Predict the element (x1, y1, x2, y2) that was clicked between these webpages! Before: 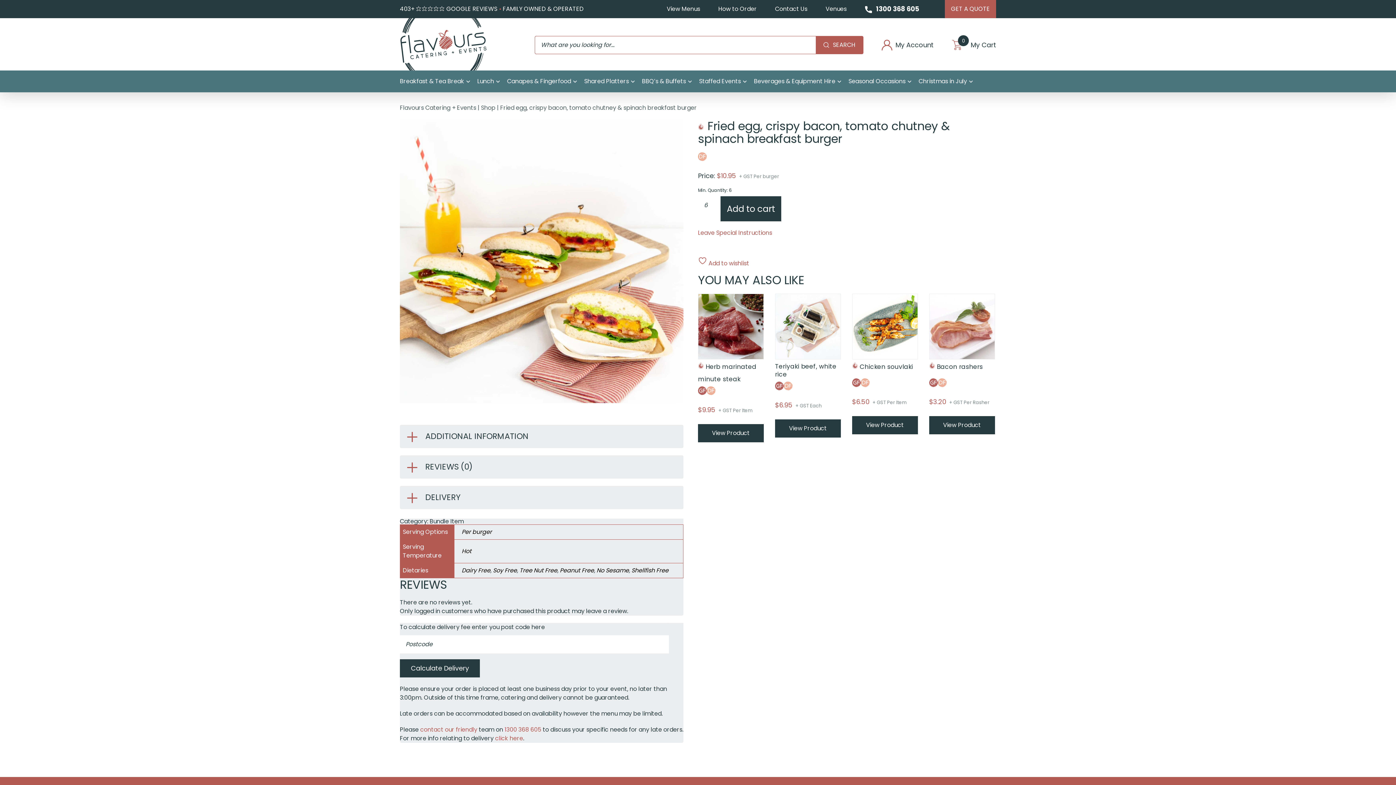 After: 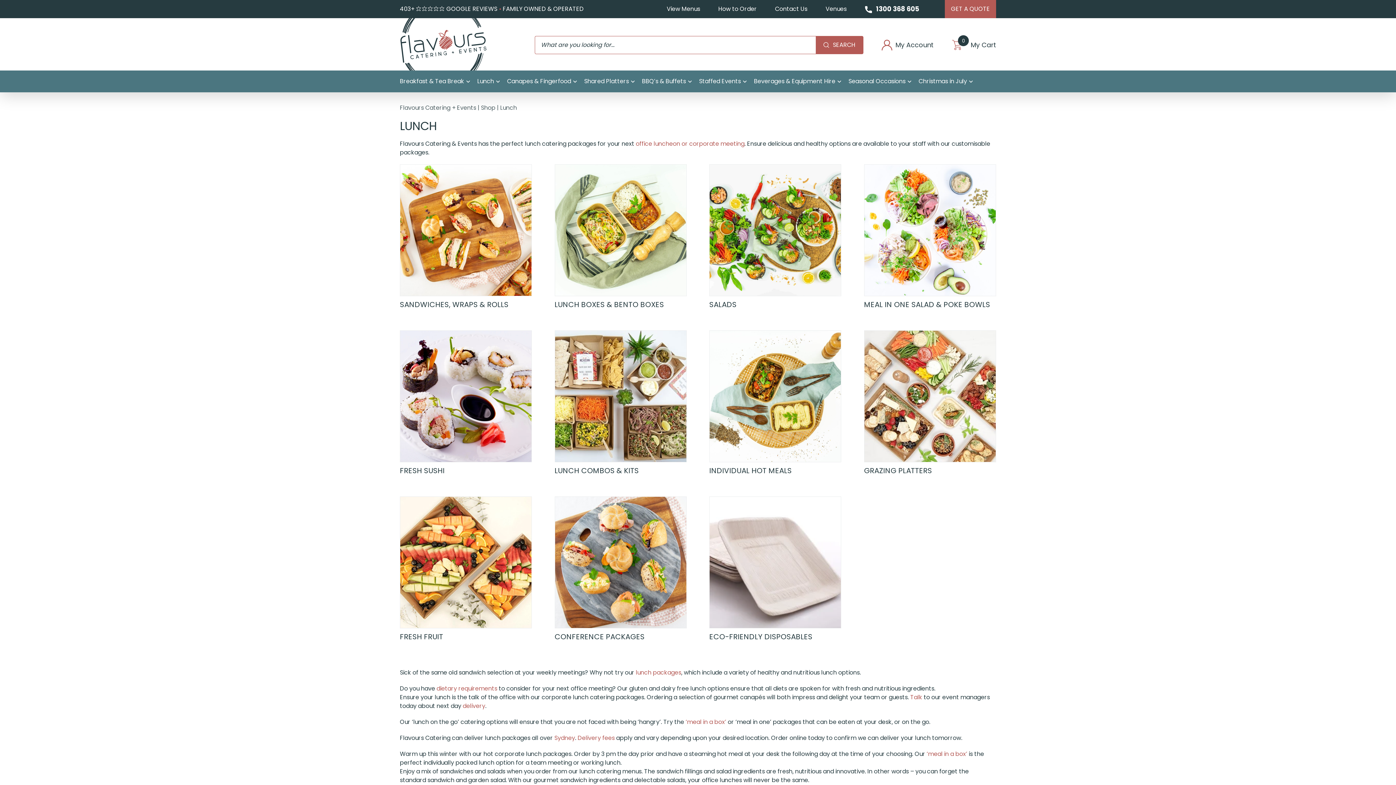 Action: bbox: (477, 70, 500, 92) label: Lunch